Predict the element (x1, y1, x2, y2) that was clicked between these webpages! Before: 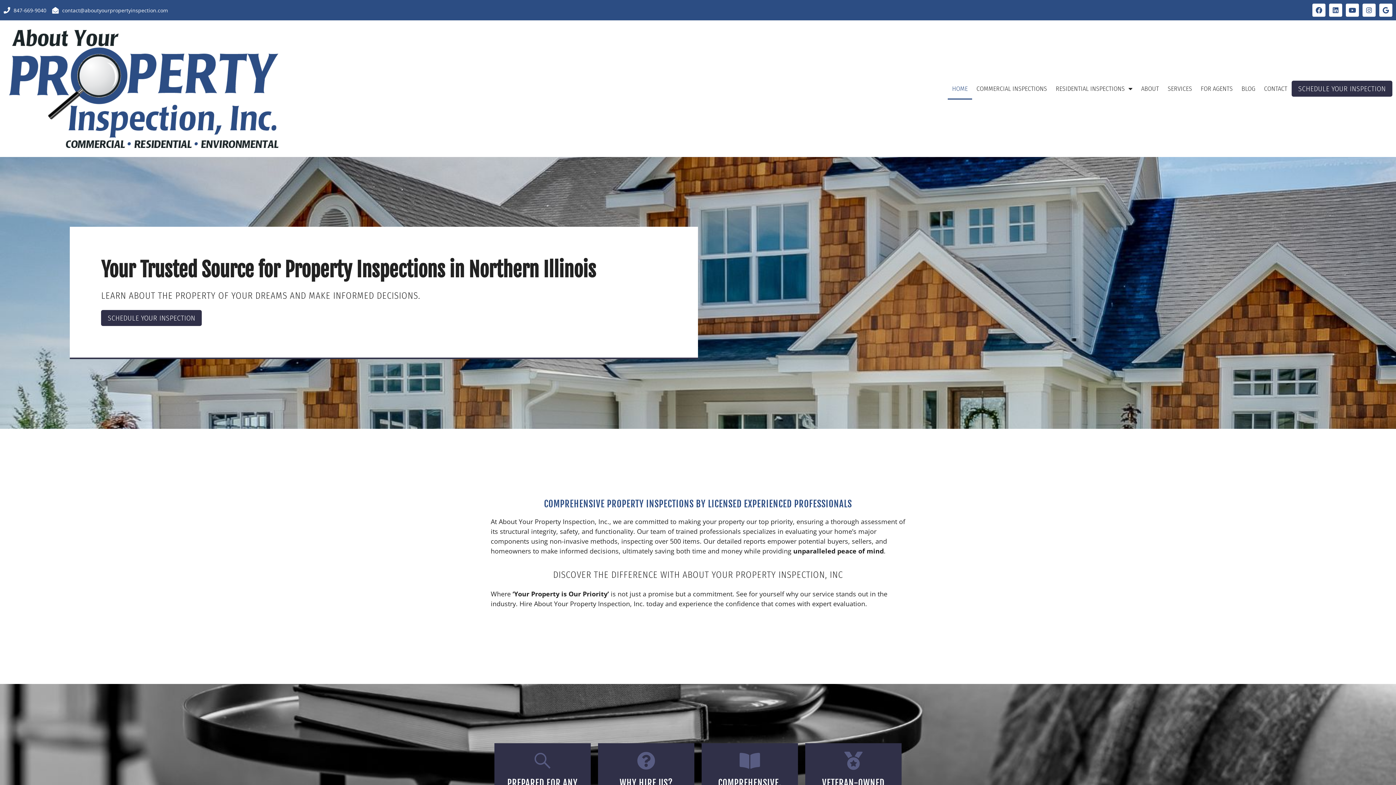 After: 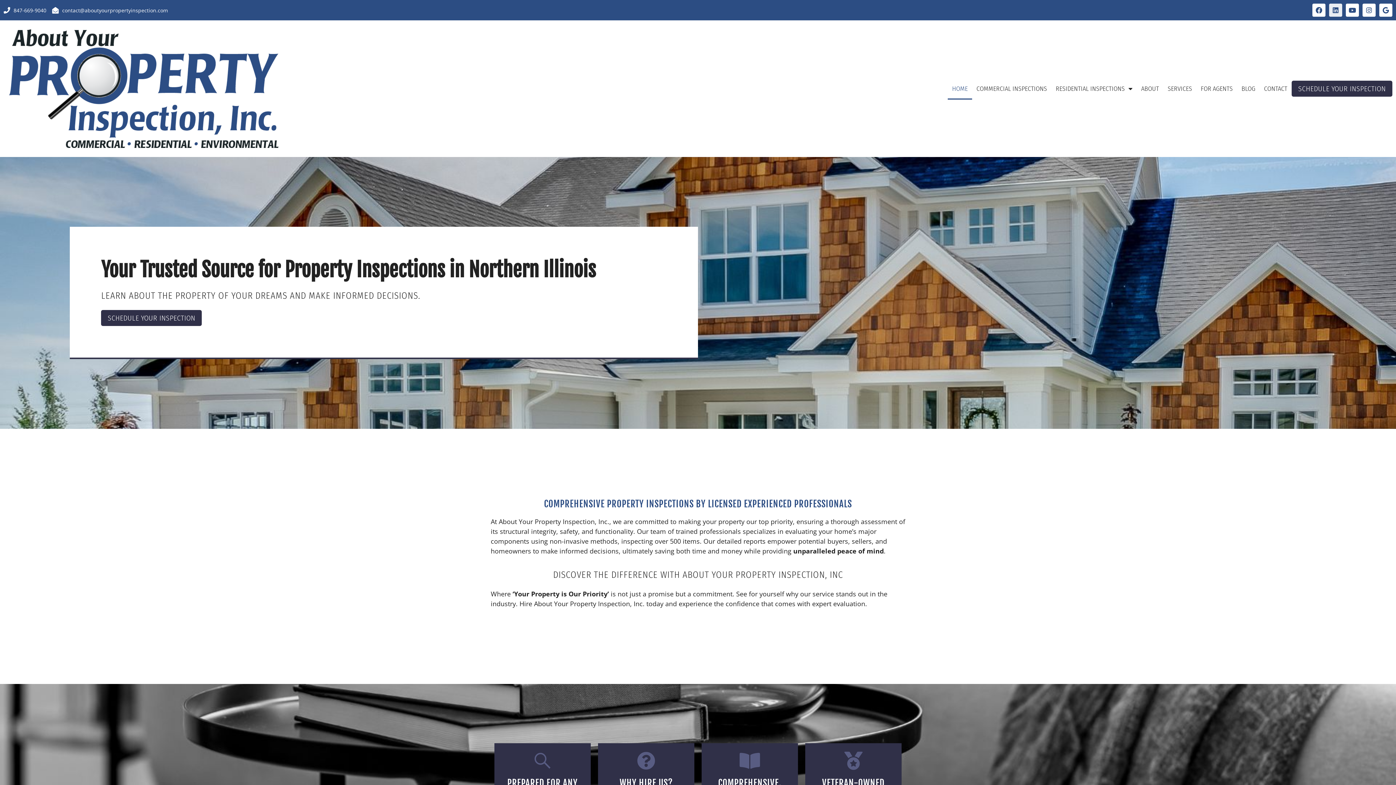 Action: label: Linkedin bbox: (1329, 3, 1342, 16)